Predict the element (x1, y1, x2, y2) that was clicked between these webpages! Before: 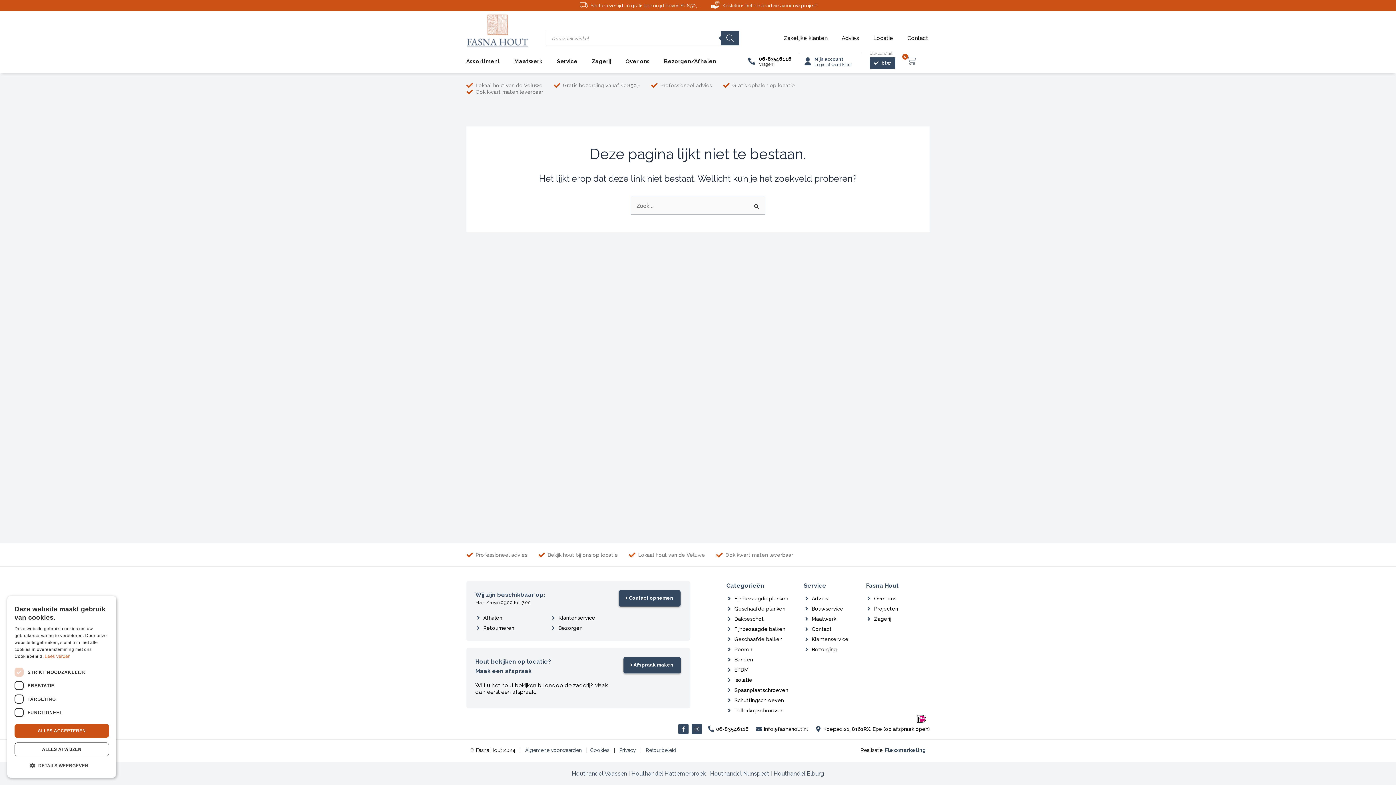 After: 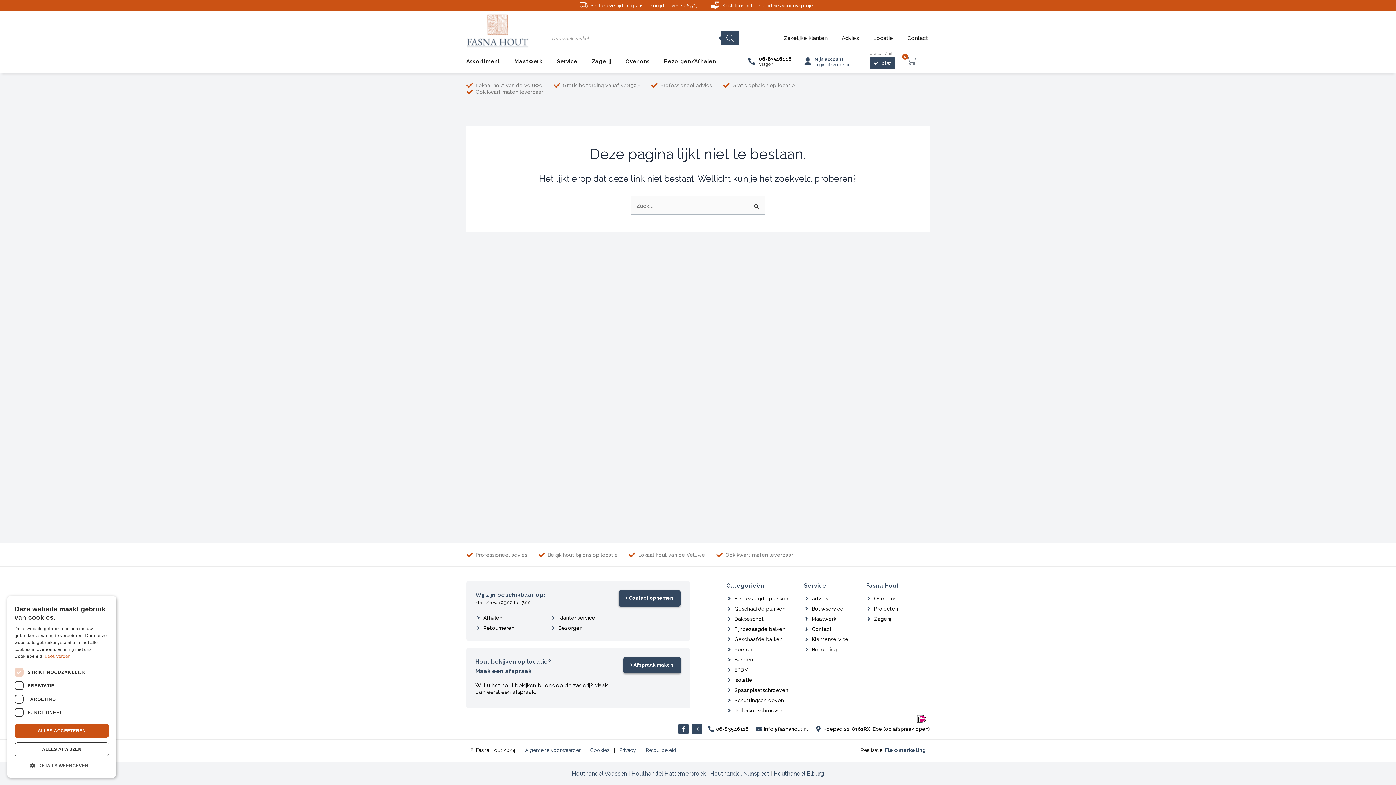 Action: label: Klantenservice bbox: (803, 636, 809, 642)